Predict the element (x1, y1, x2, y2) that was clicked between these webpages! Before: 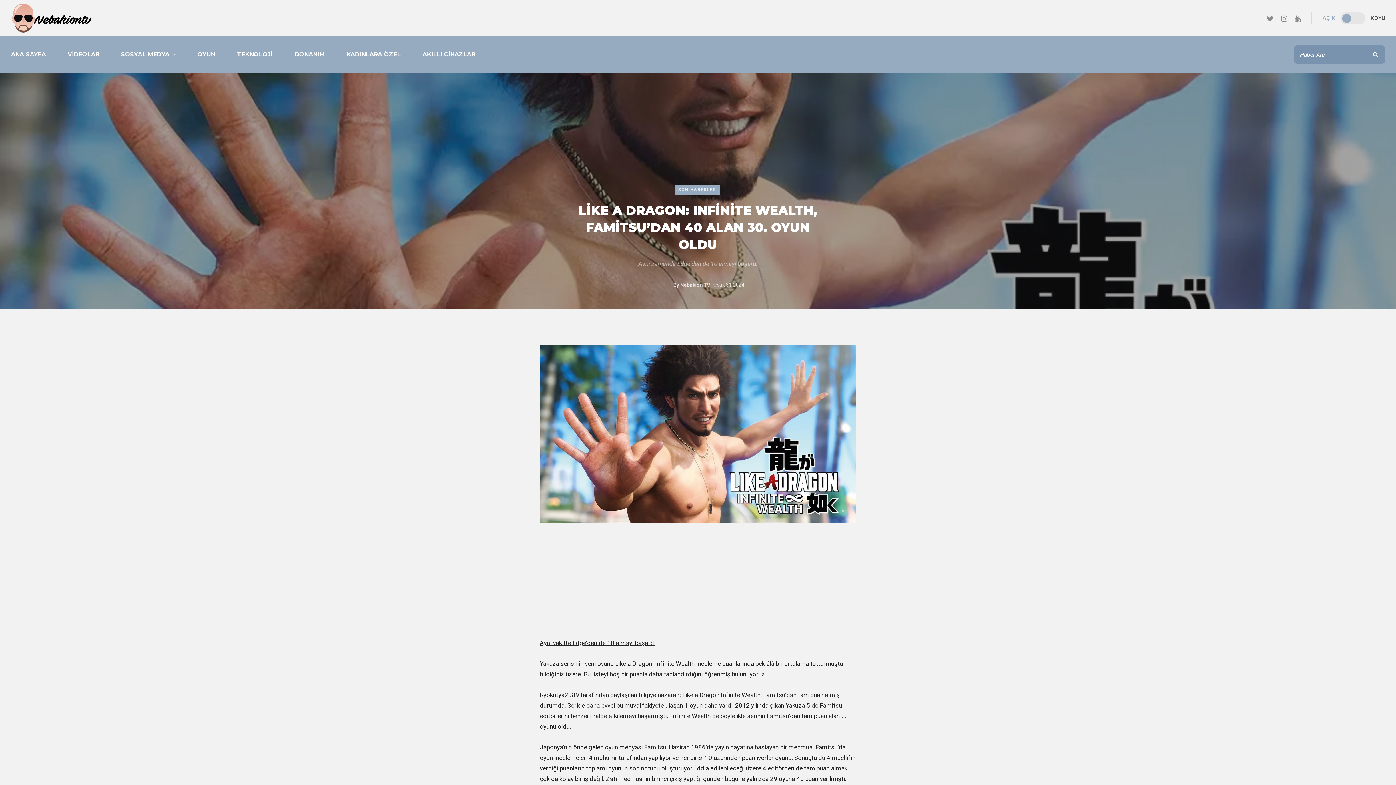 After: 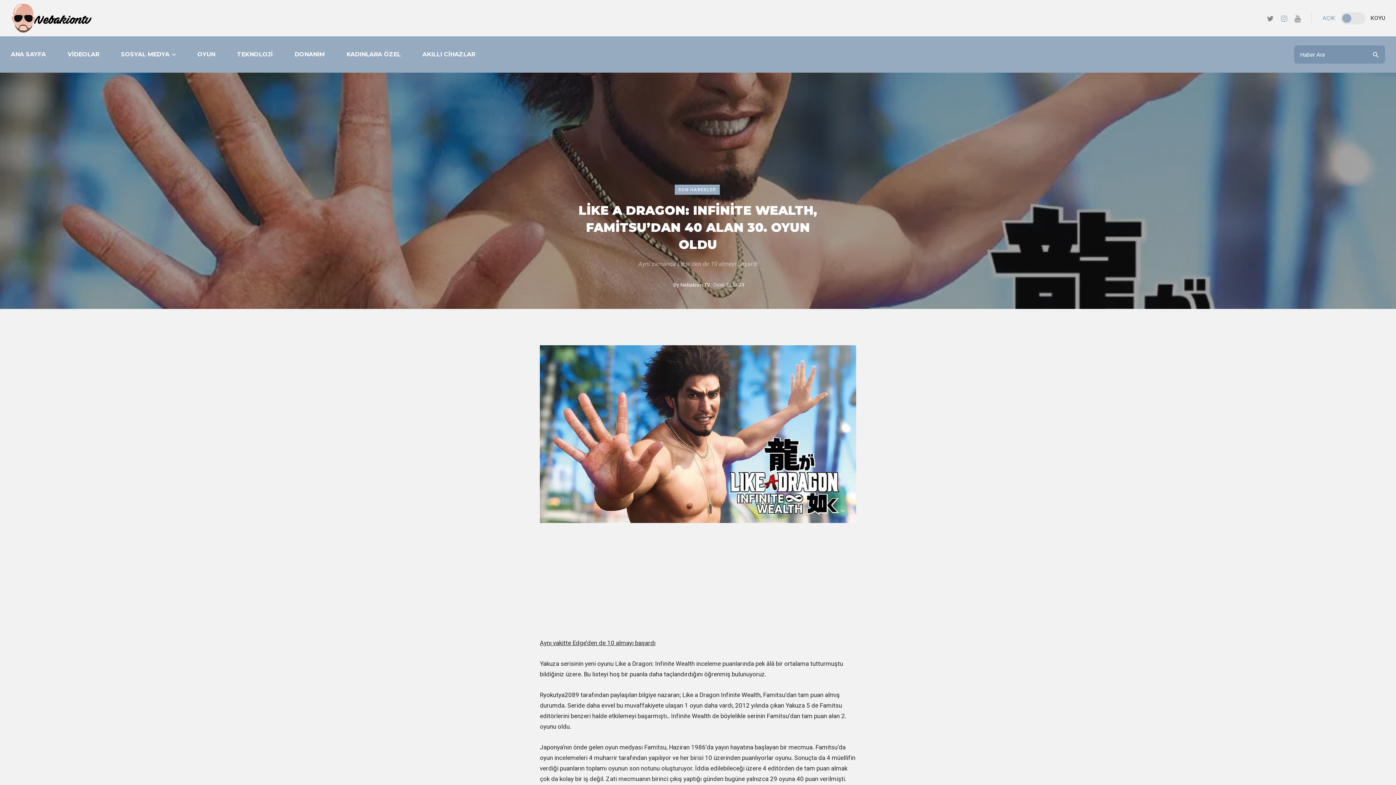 Action: bbox: (1277, 13, 1291, 23)